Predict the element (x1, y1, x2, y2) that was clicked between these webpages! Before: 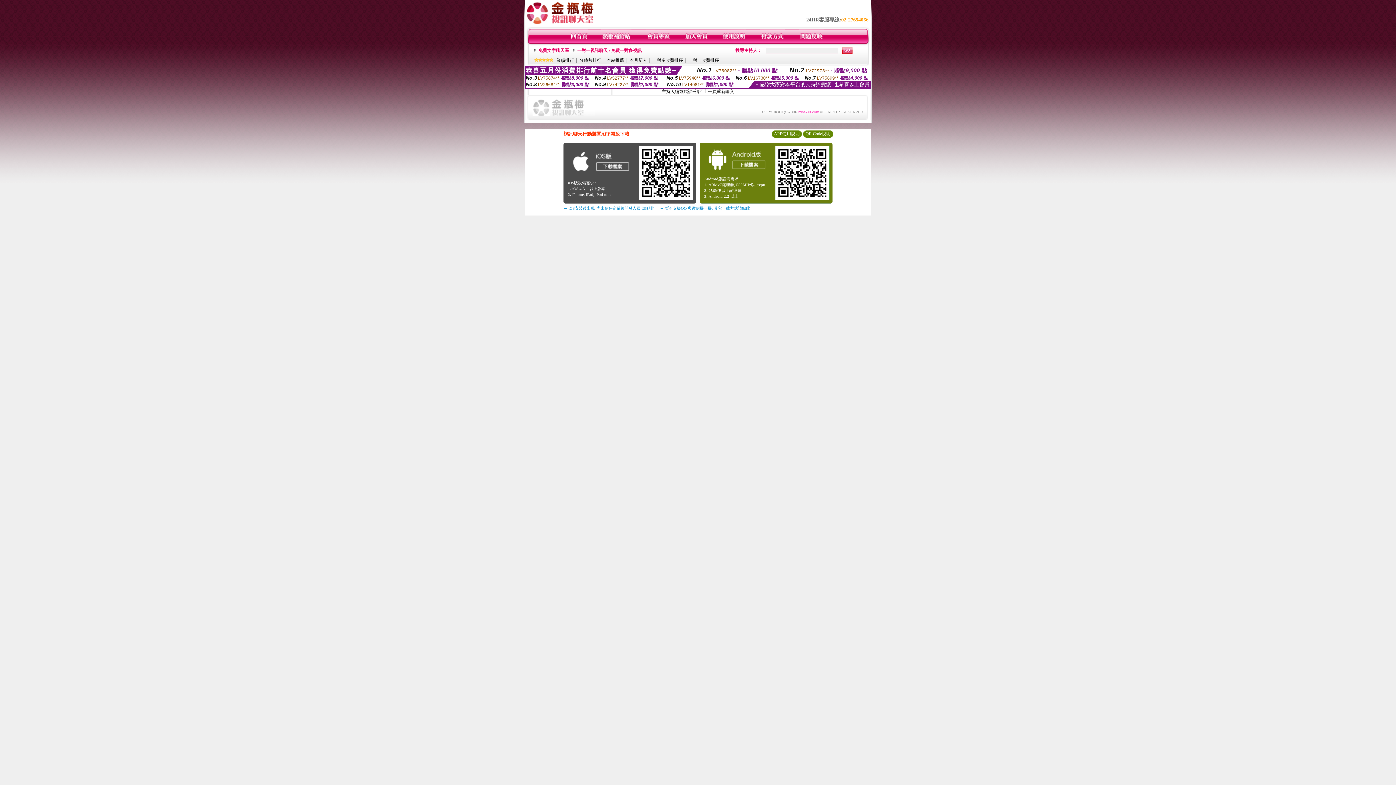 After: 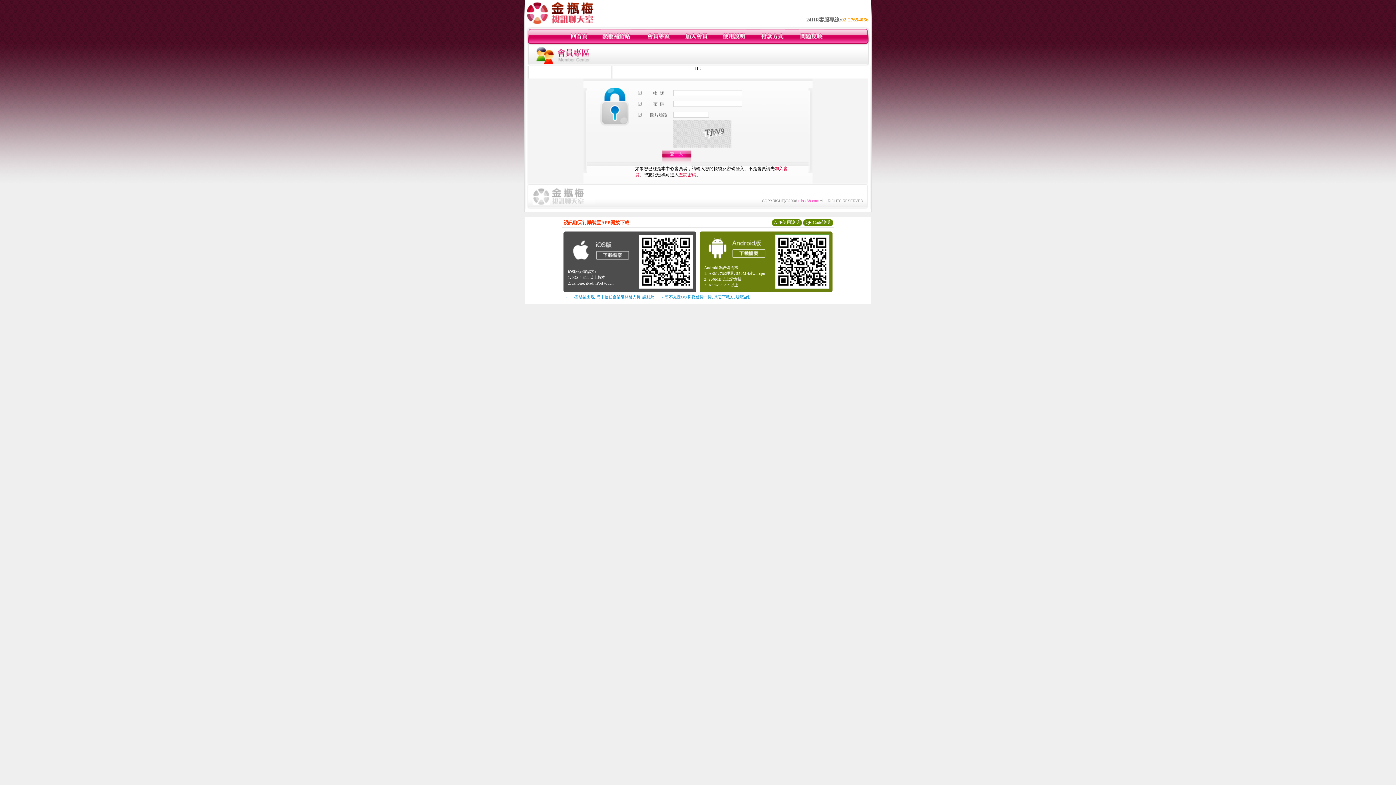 Action: bbox: (799, 40, 824, 45)